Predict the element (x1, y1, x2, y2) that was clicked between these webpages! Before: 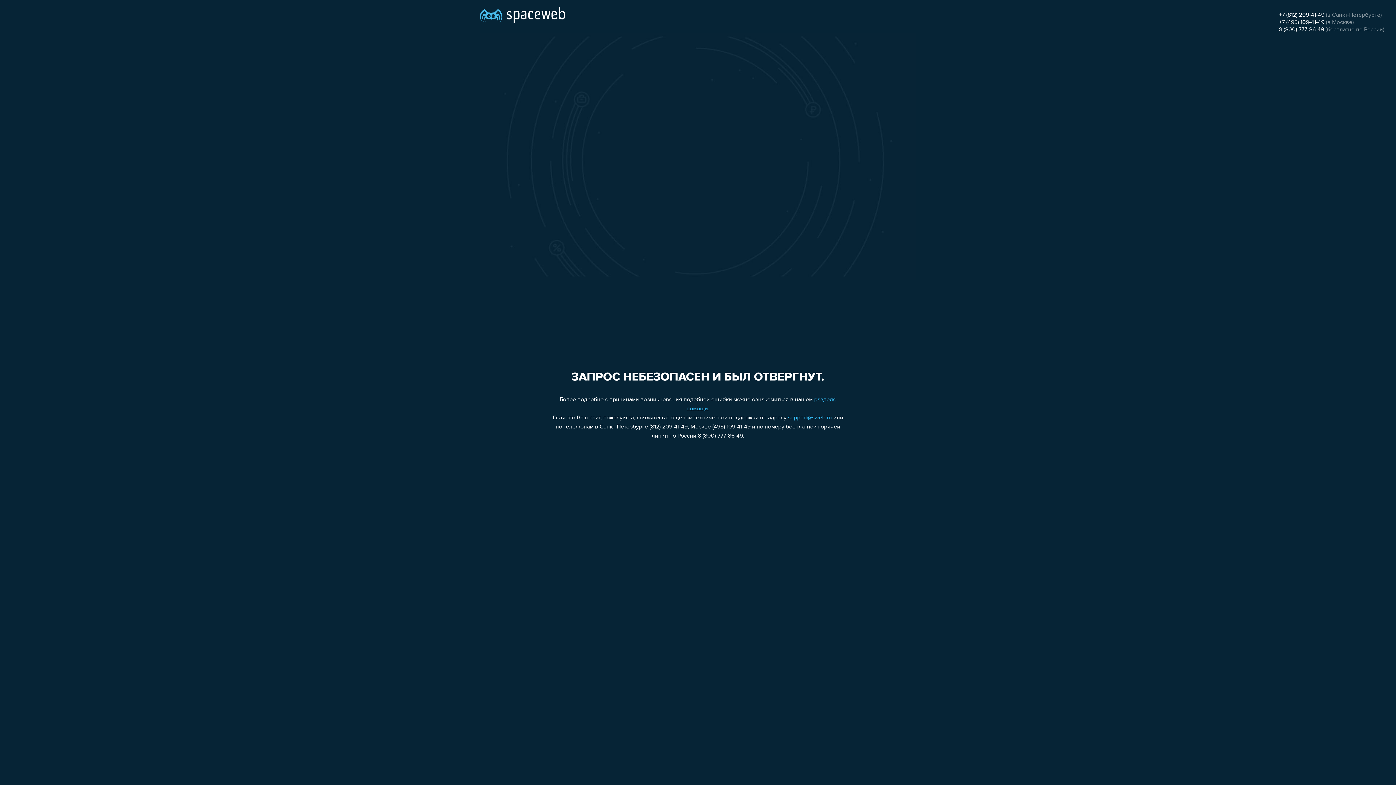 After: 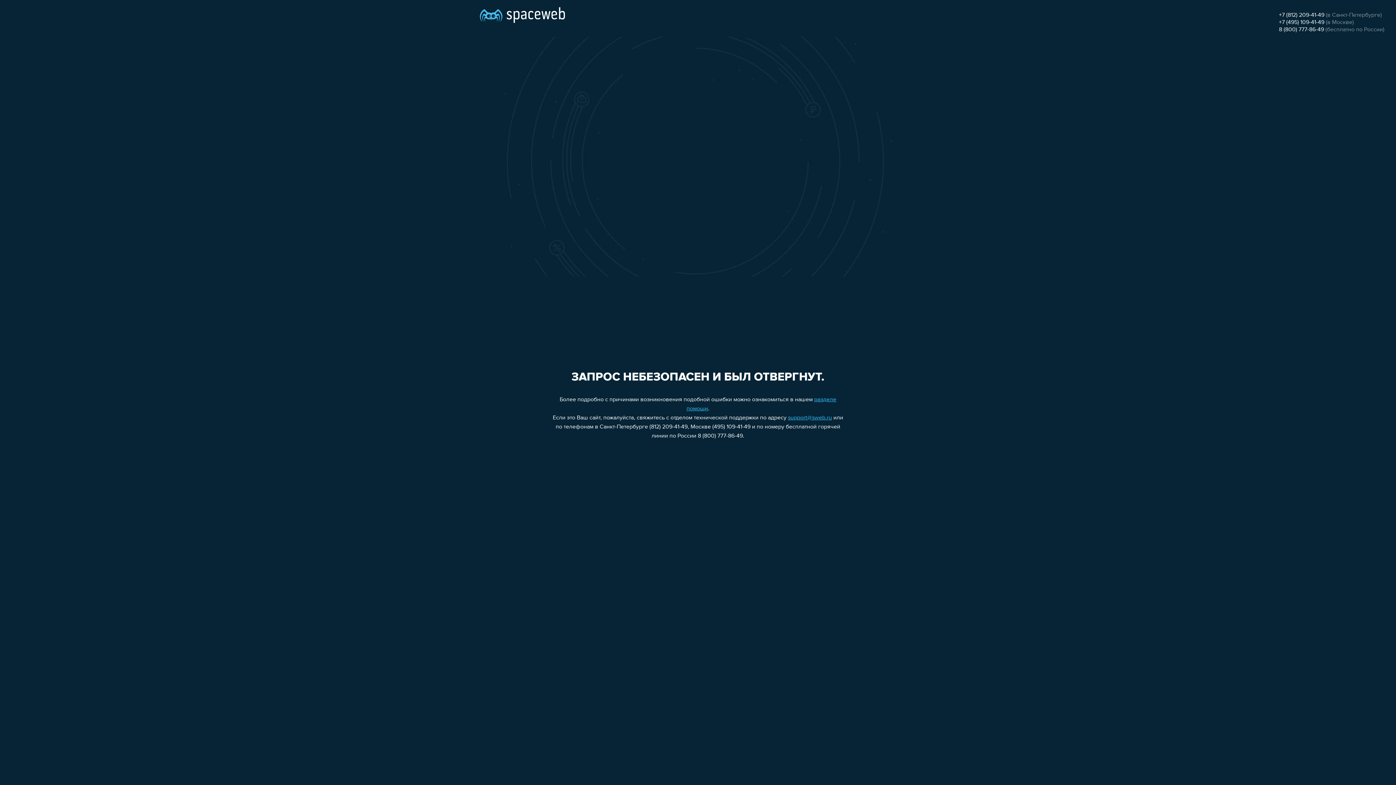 Action: bbox: (1279, 19, 1324, 25) label: +7 (495) 109-41-49